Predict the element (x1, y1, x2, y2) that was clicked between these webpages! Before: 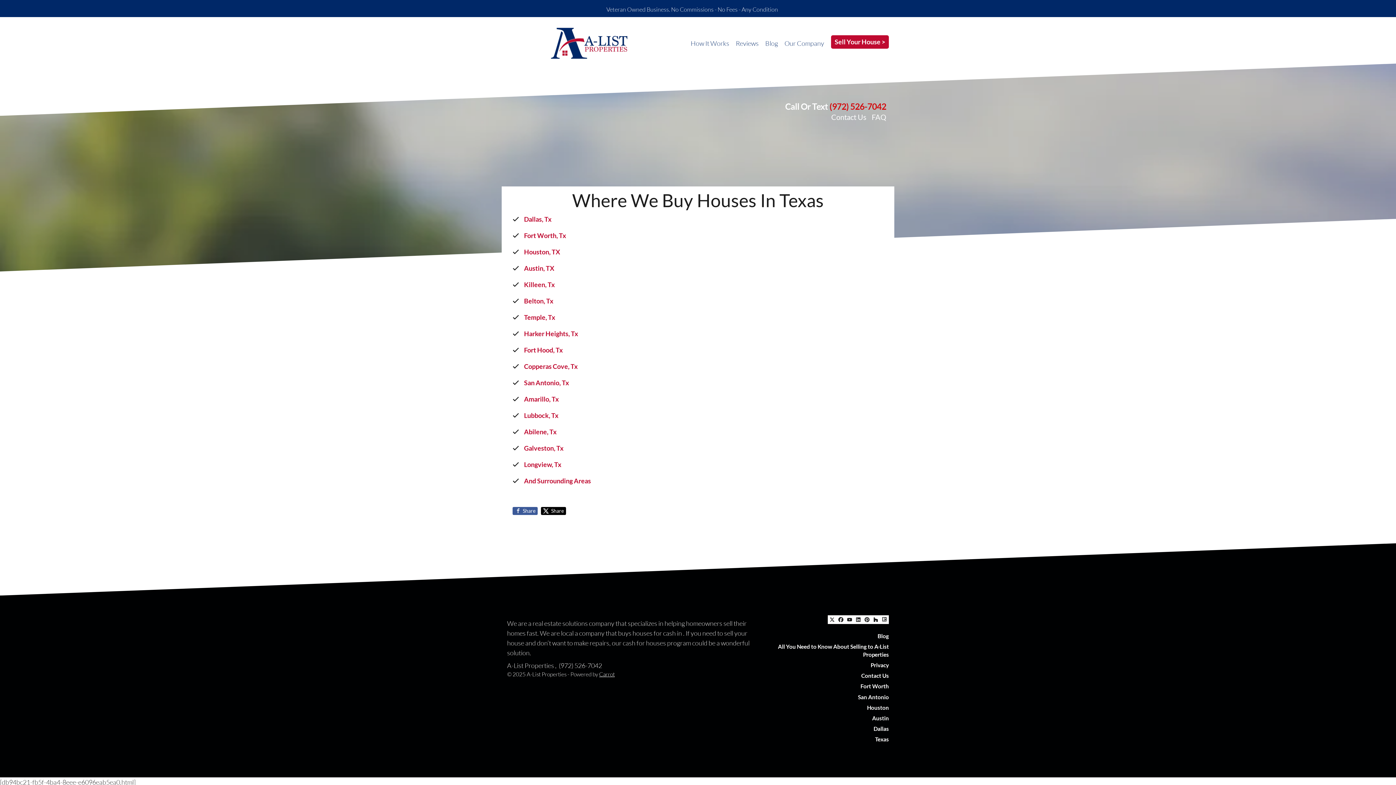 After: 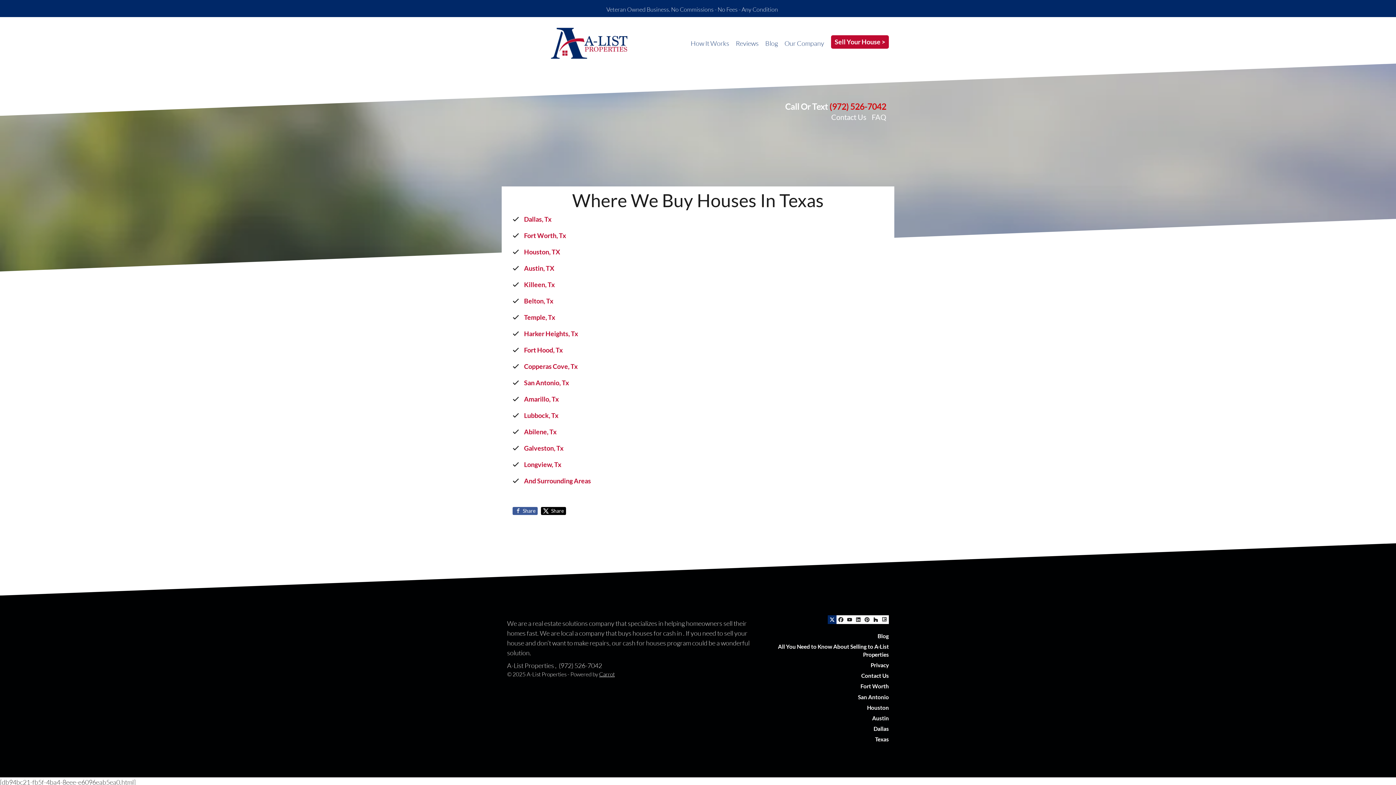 Action: label: Twitter bbox: (828, 615, 836, 624)